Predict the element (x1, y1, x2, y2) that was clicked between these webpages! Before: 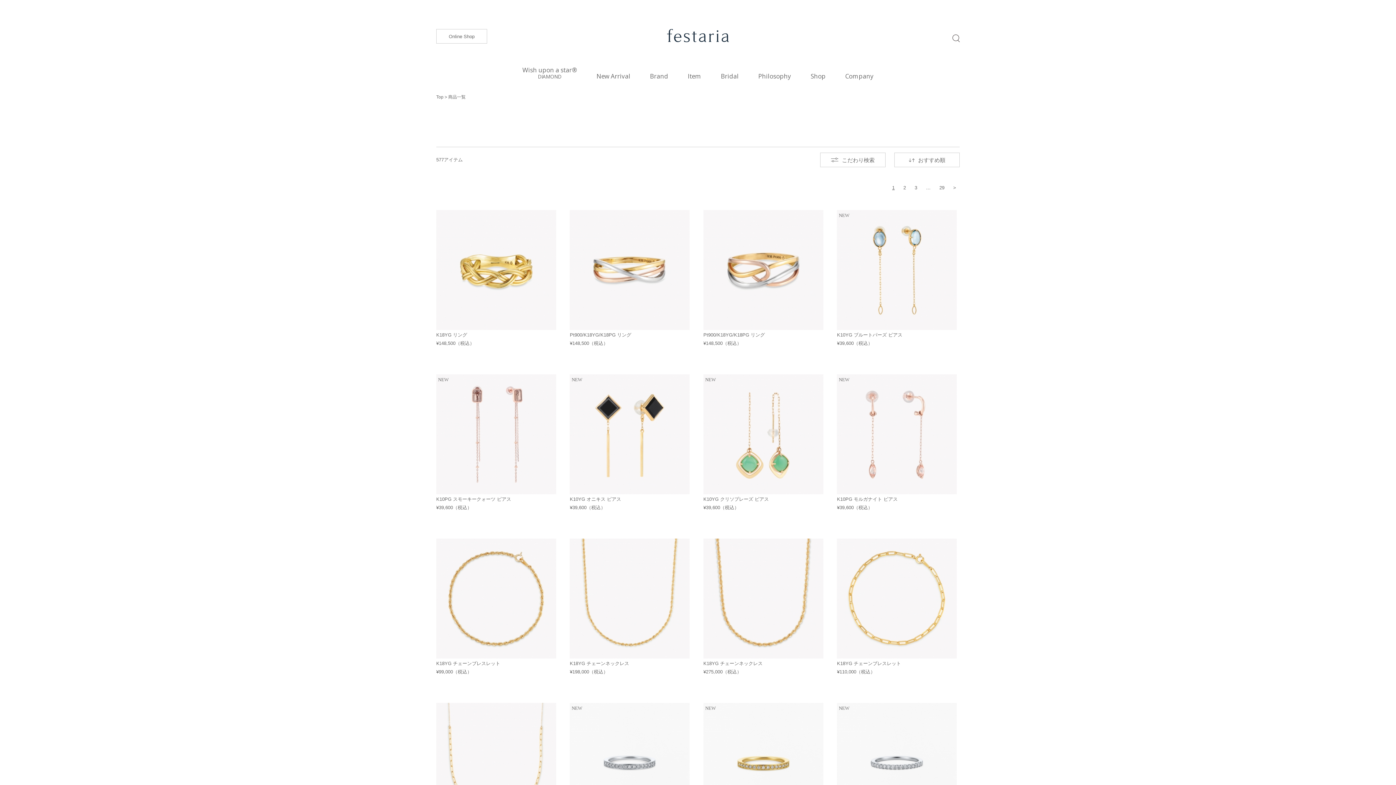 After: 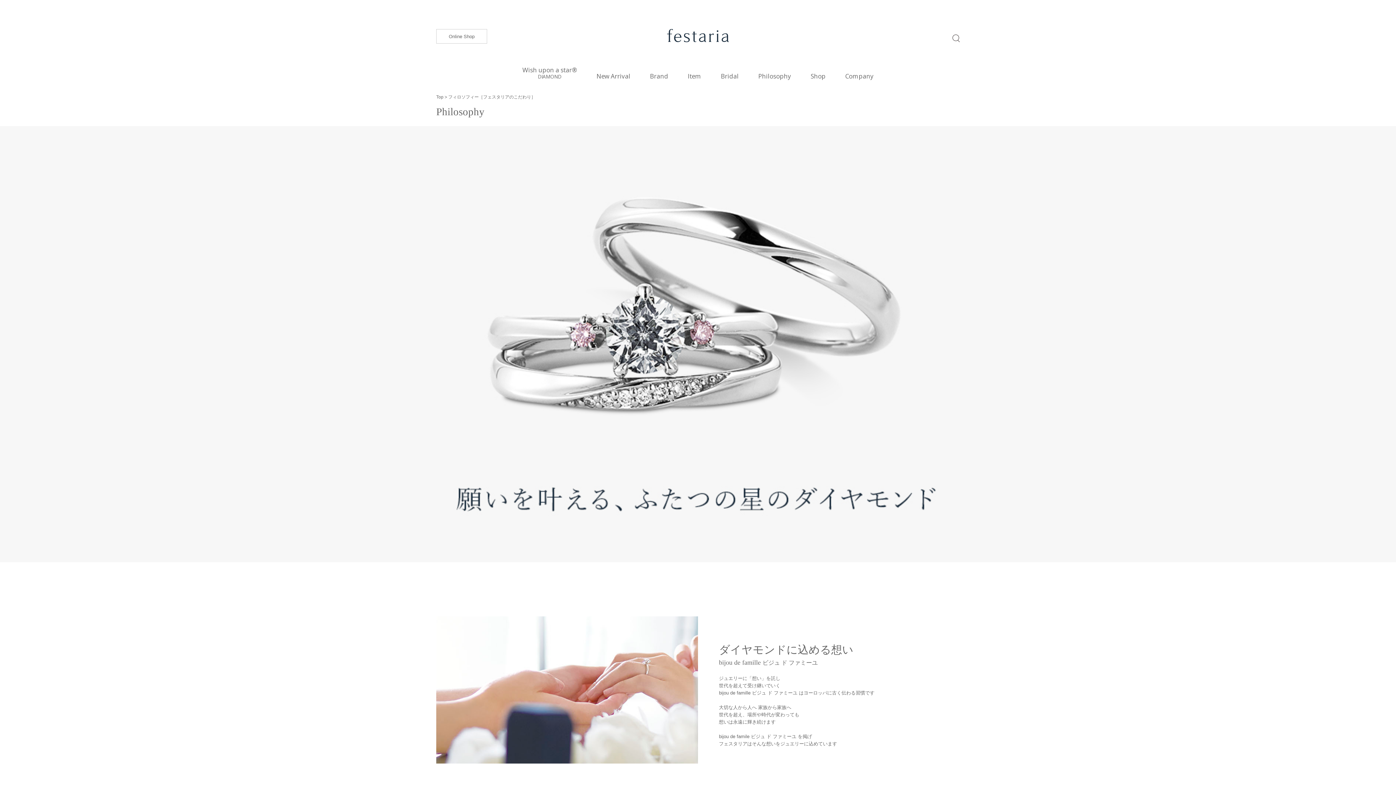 Action: label: Philosophy bbox: (758, 68, 791, 84)